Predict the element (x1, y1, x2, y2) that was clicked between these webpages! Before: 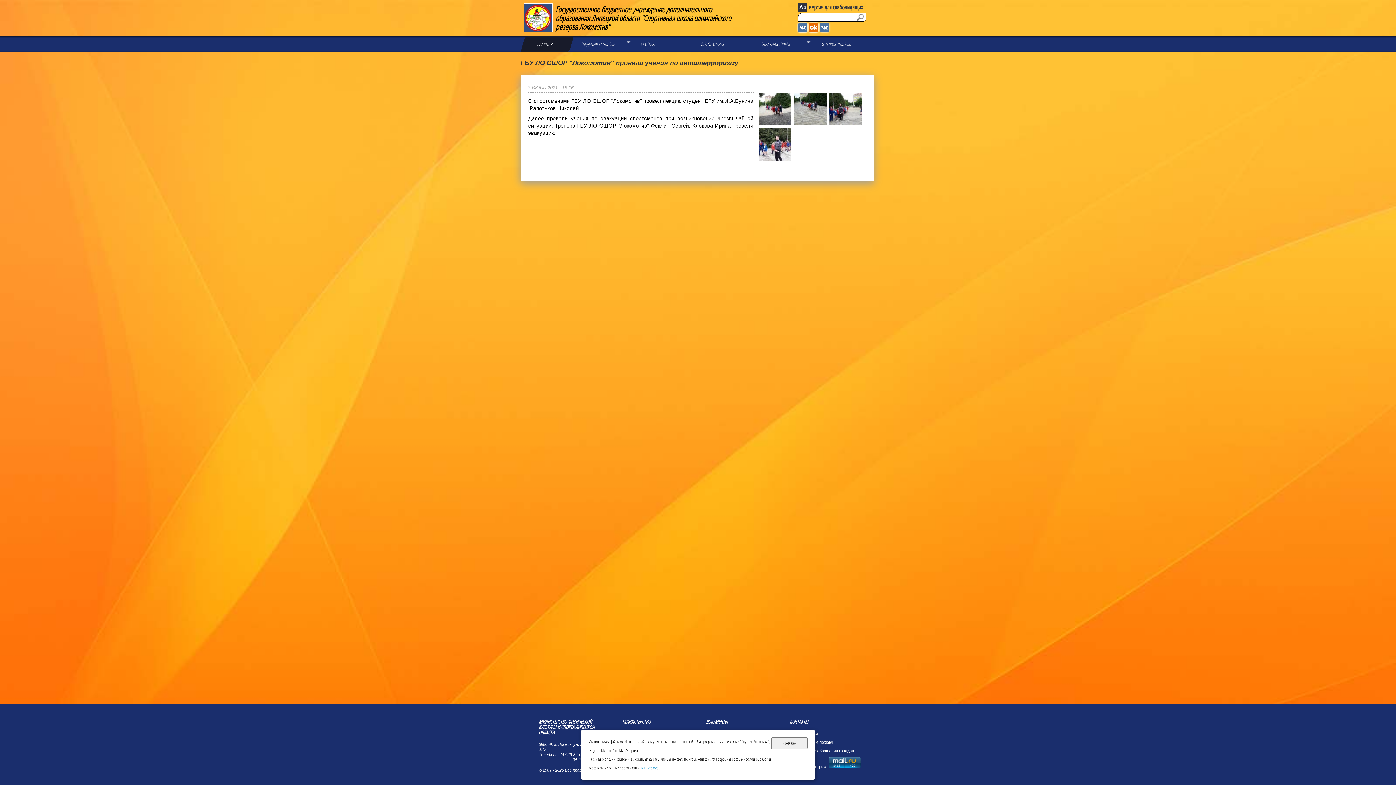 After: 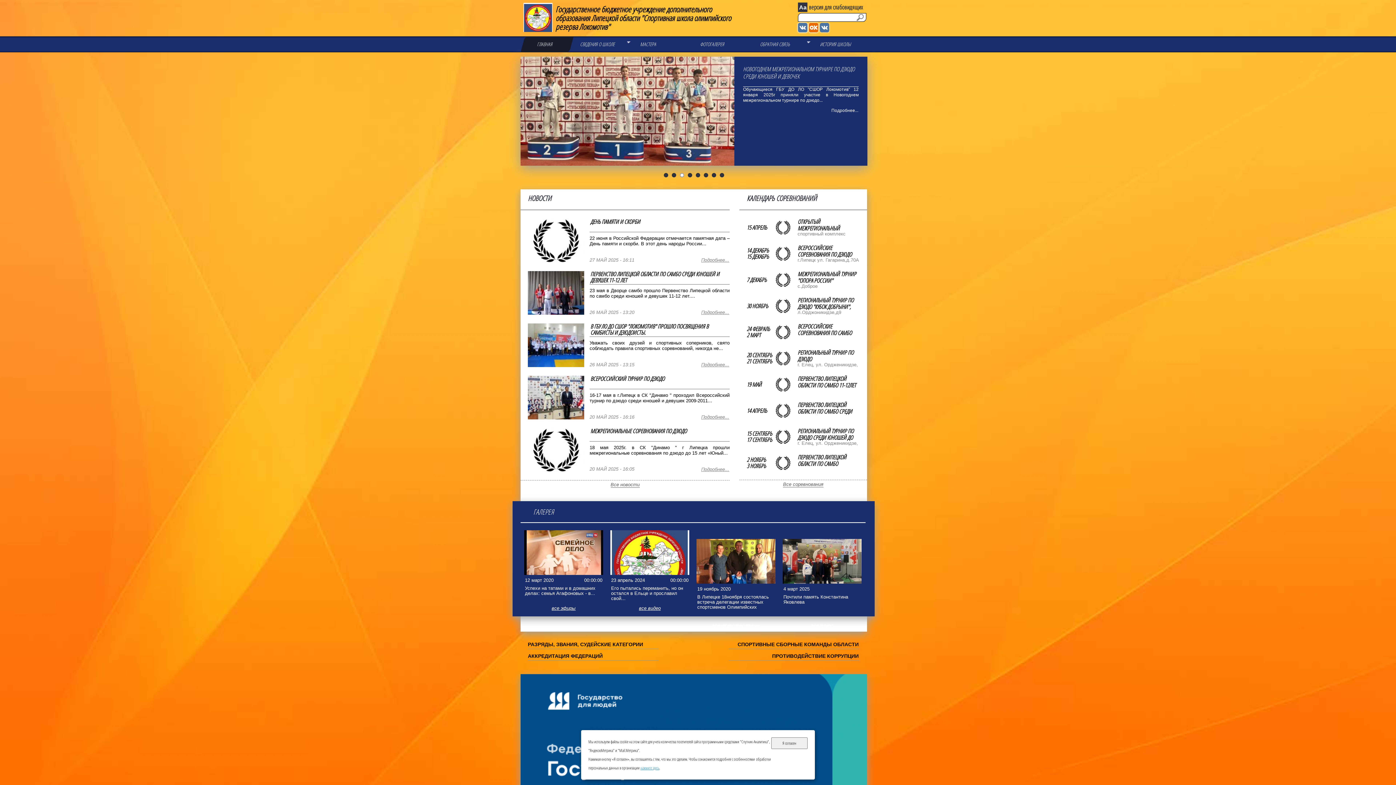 Action: label: ГЛАВНАЯ bbox: (520, 36, 573, 52)